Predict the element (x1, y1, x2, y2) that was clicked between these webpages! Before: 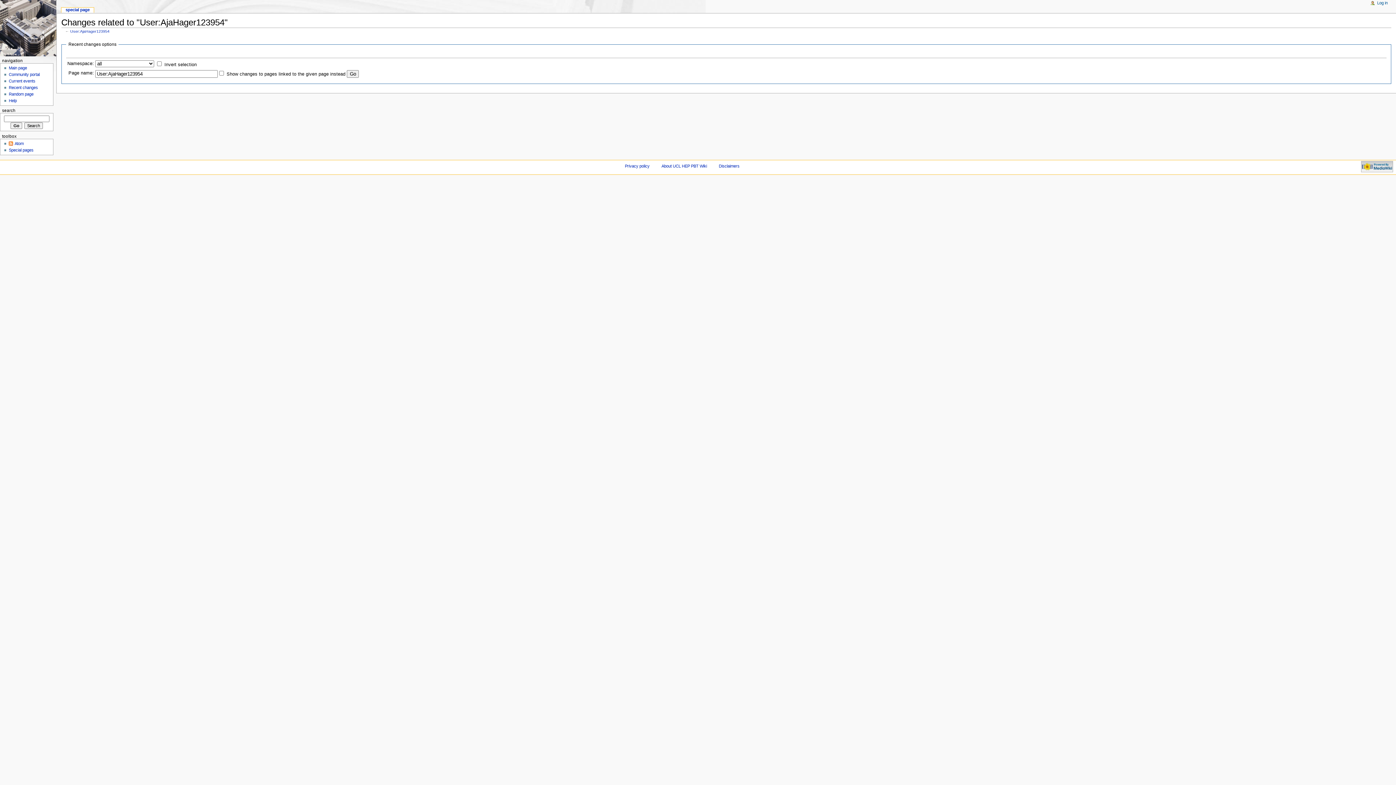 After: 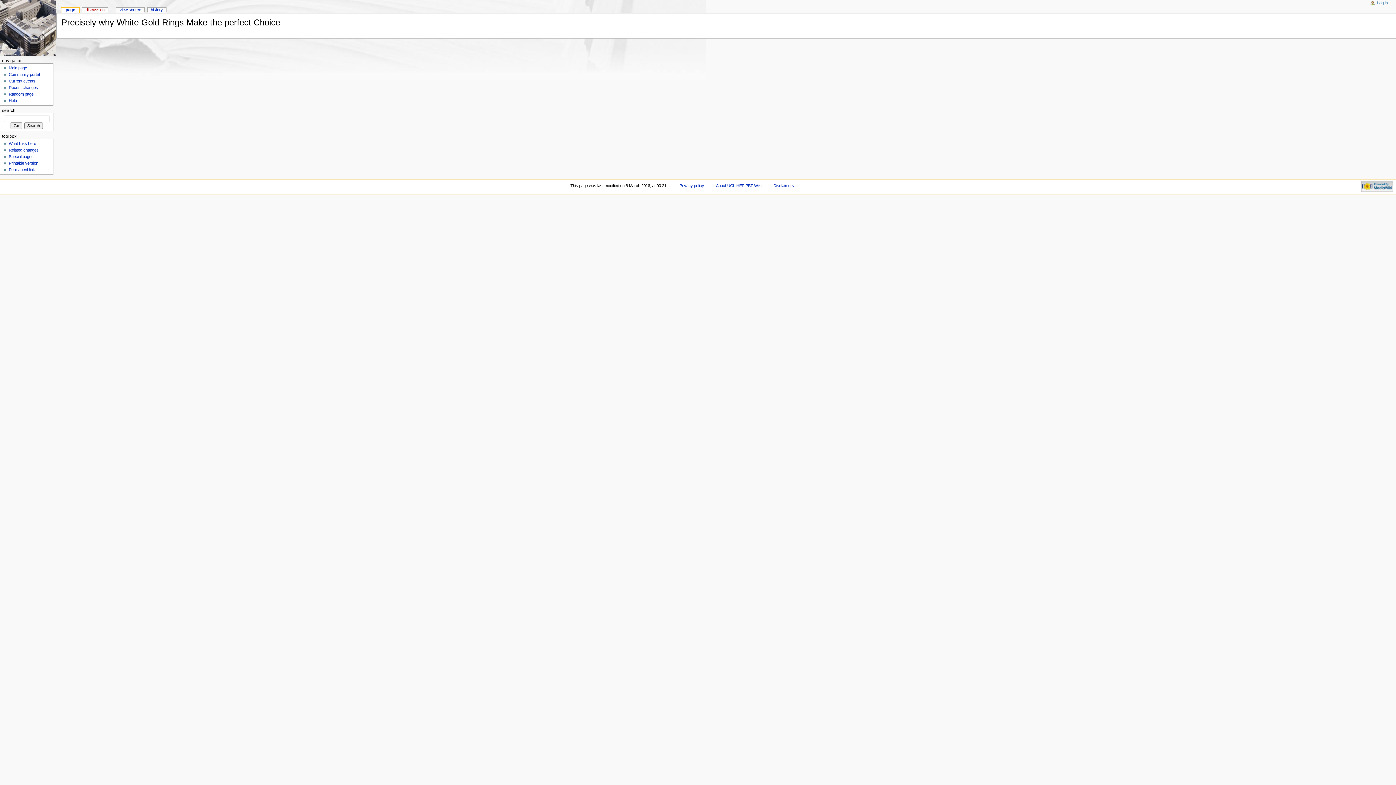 Action: label: Random page bbox: (8, 92, 33, 96)